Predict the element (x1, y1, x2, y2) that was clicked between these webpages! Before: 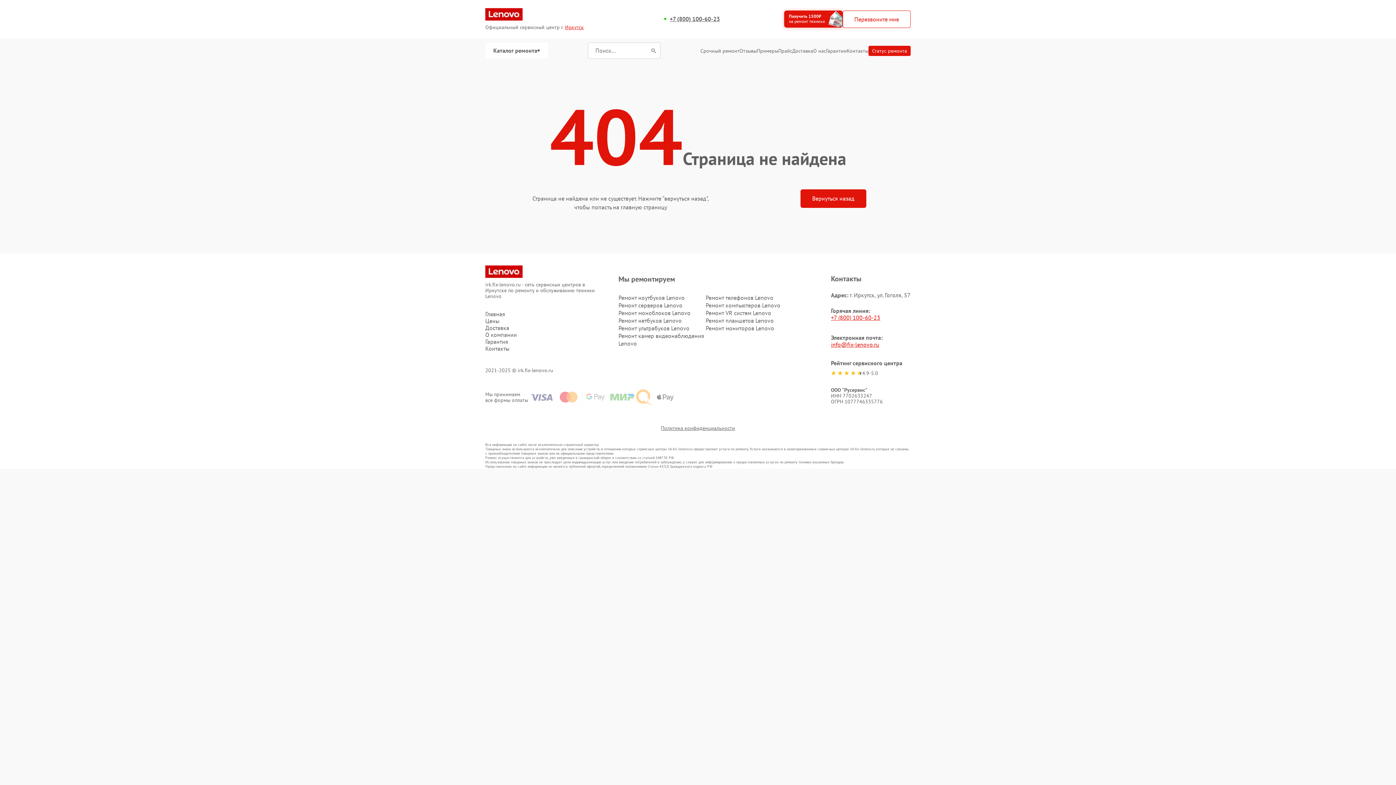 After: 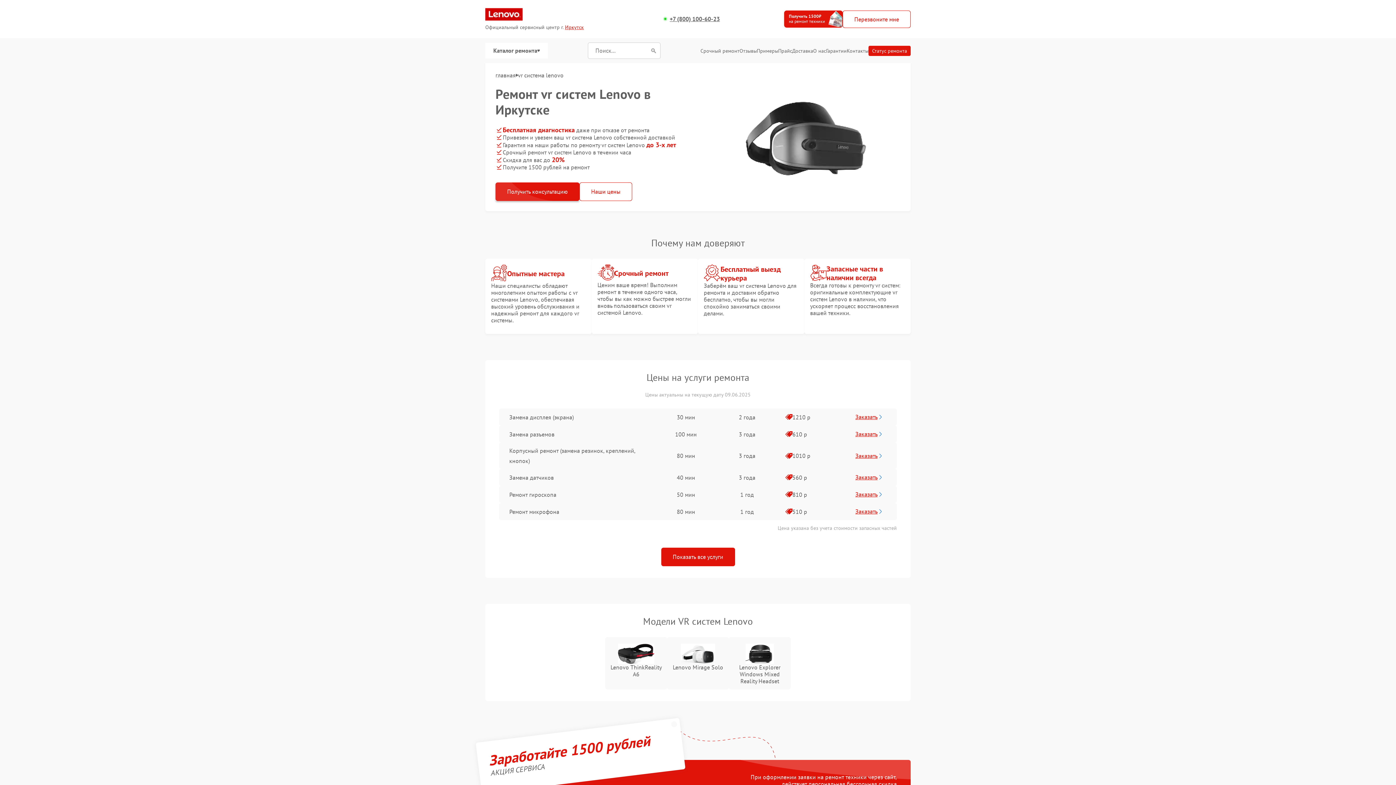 Action: label: Ремонт VR систем Lenovo bbox: (705, 309, 771, 316)